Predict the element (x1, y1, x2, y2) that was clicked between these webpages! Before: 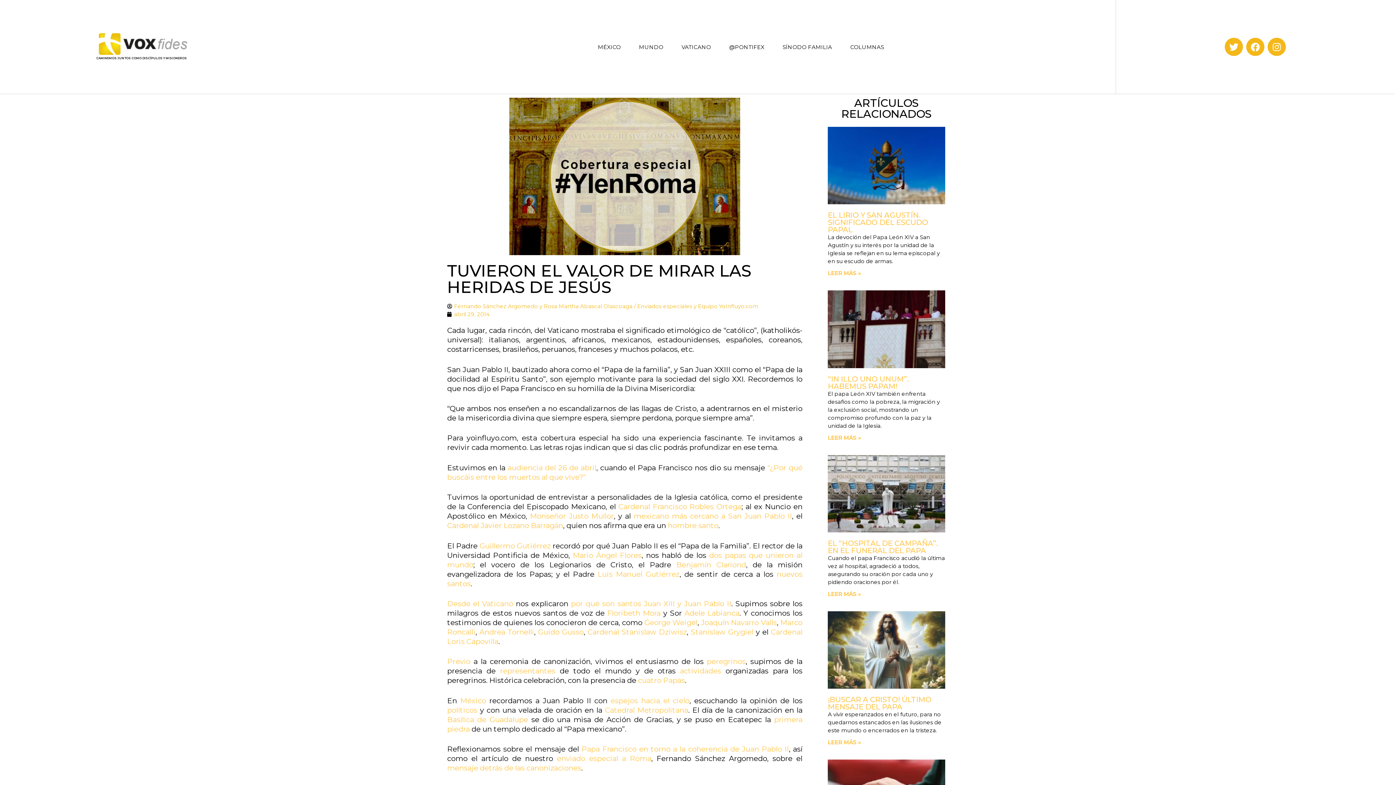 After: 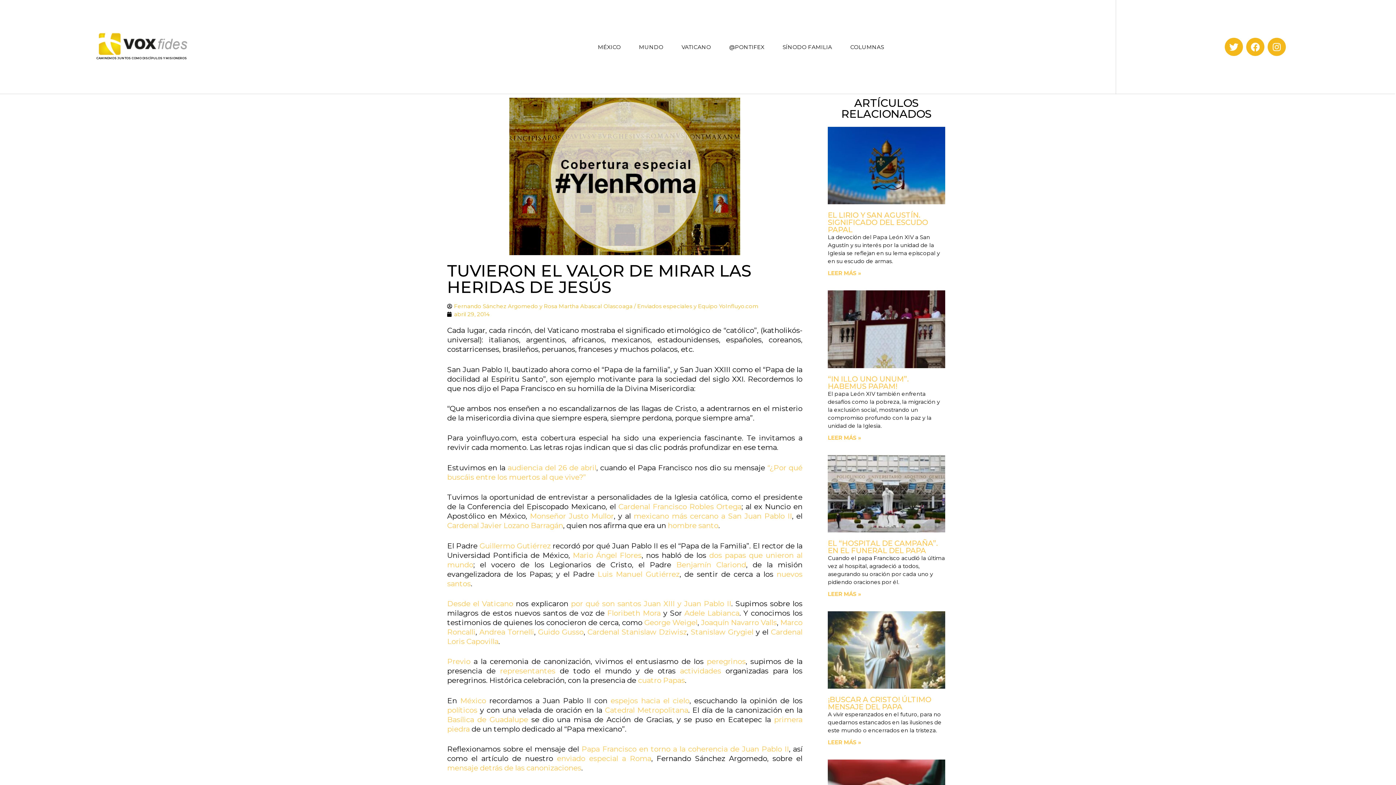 Action: bbox: (638, 676, 685, 685) label: cuatro Papas